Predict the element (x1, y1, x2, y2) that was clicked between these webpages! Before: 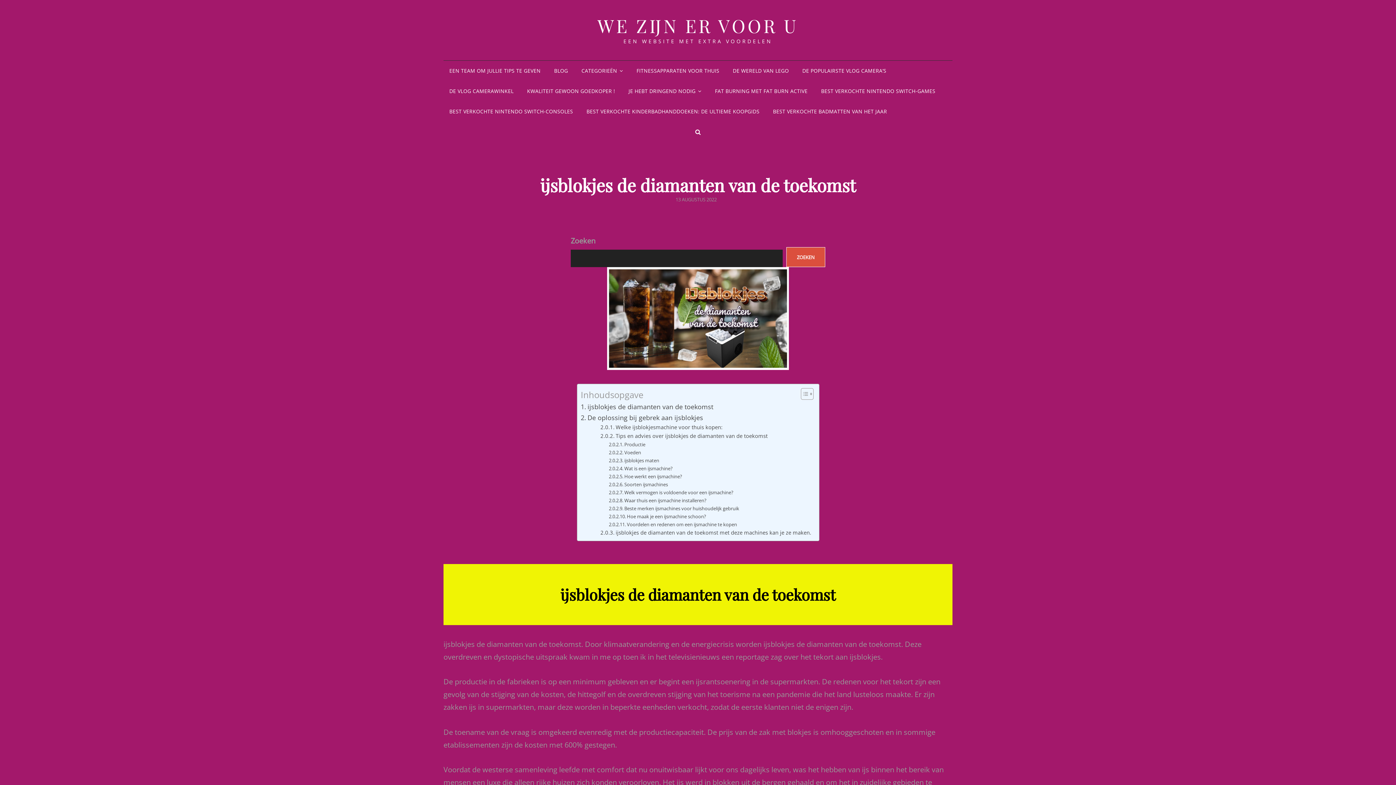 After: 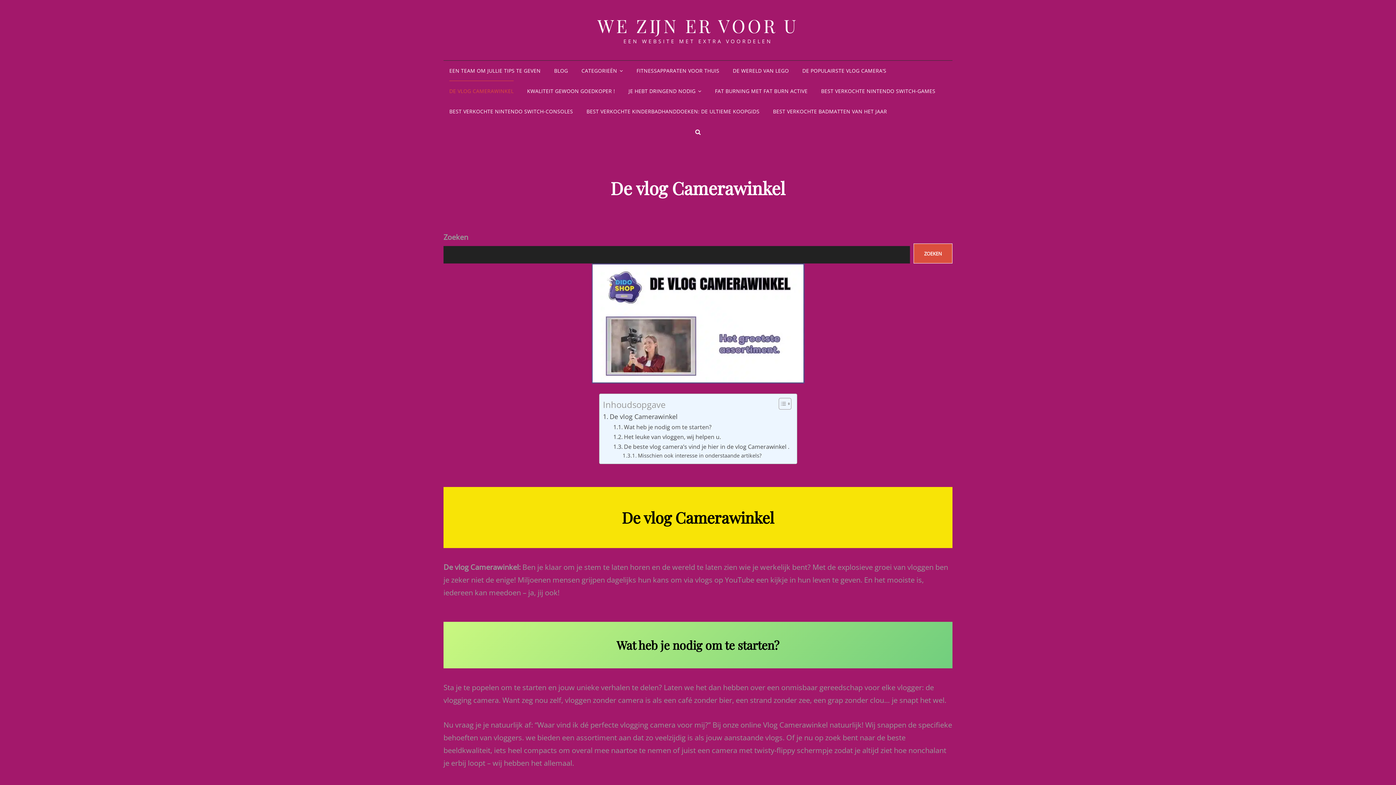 Action: bbox: (443, 81, 519, 101) label: DE VLOG CAMERAWINKEL